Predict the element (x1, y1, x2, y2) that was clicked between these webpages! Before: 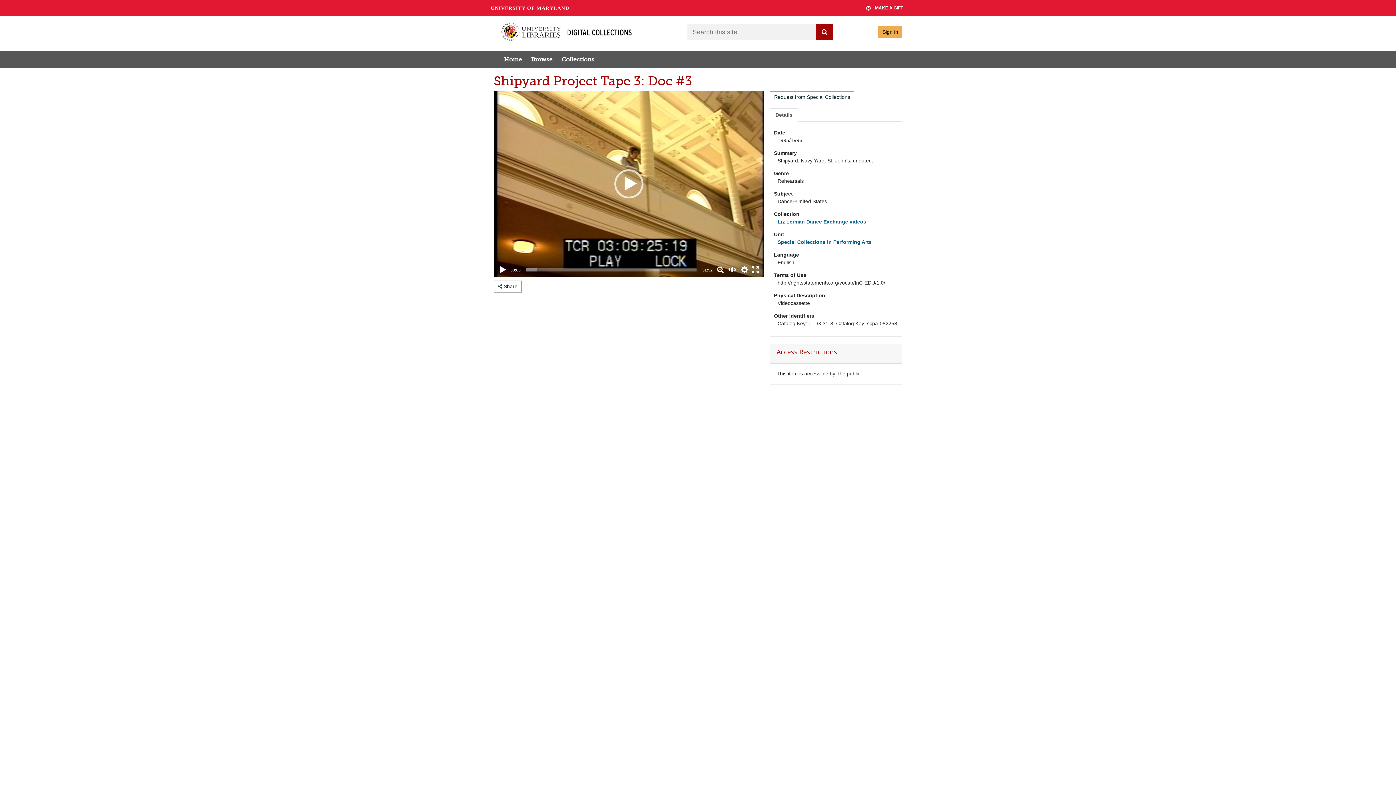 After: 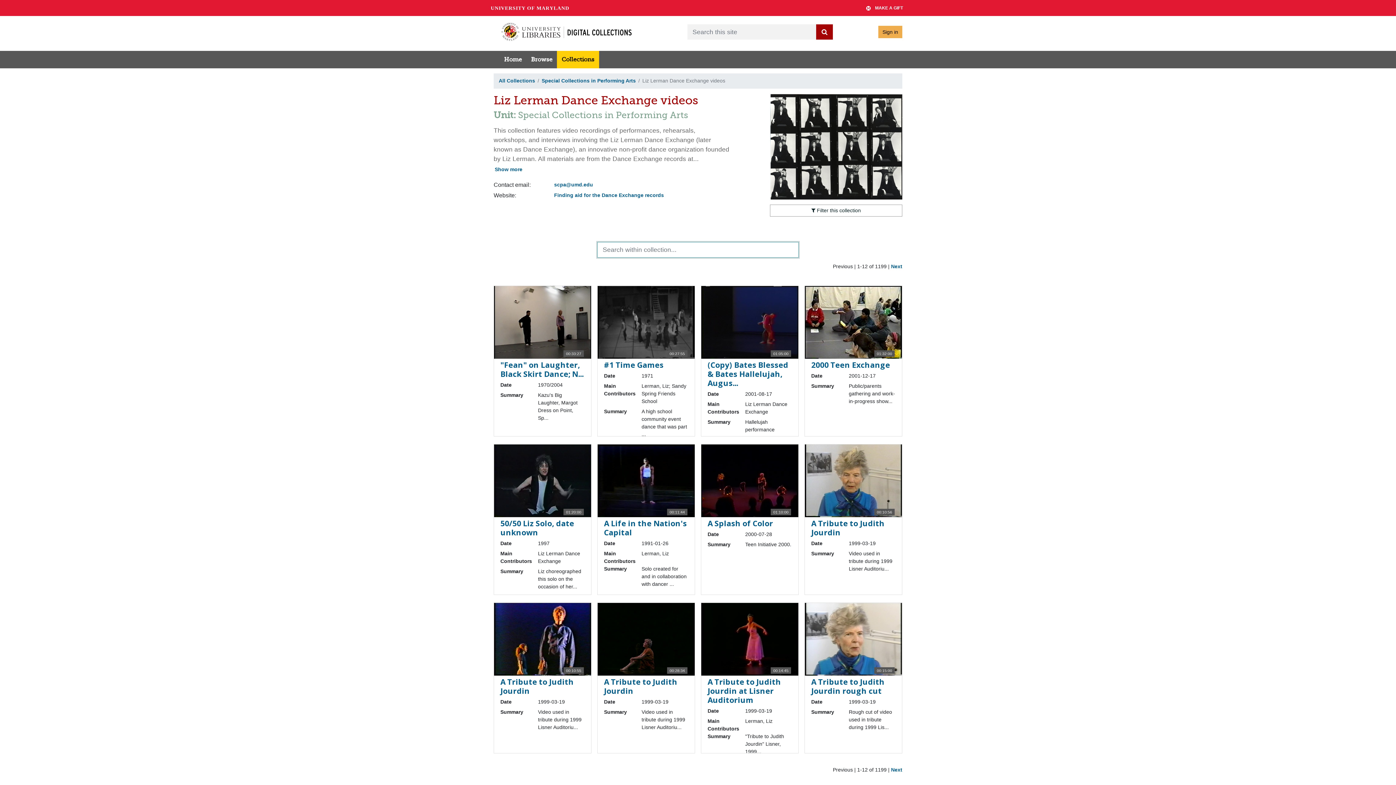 Action: bbox: (777, 219, 866, 224) label: Liz Lerman Dance Exchange videos